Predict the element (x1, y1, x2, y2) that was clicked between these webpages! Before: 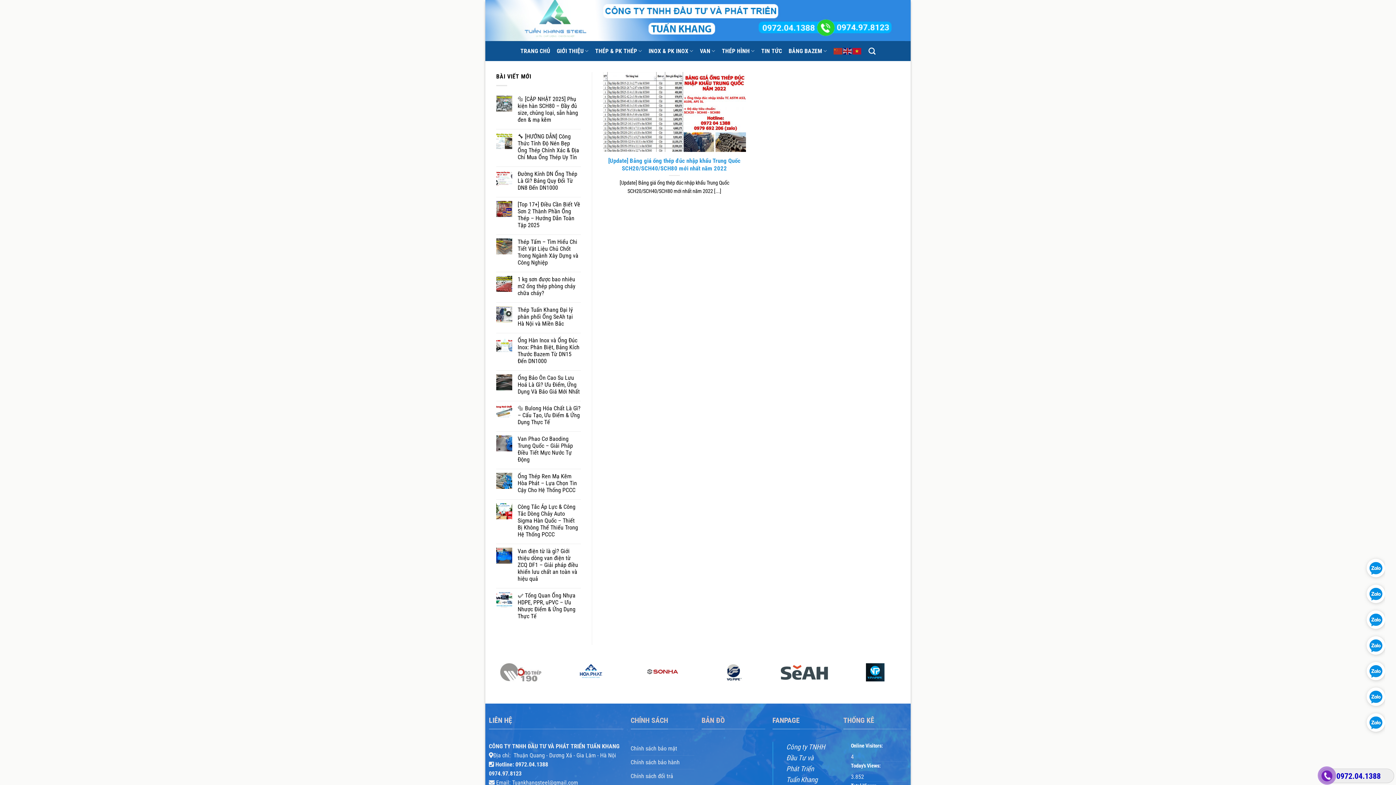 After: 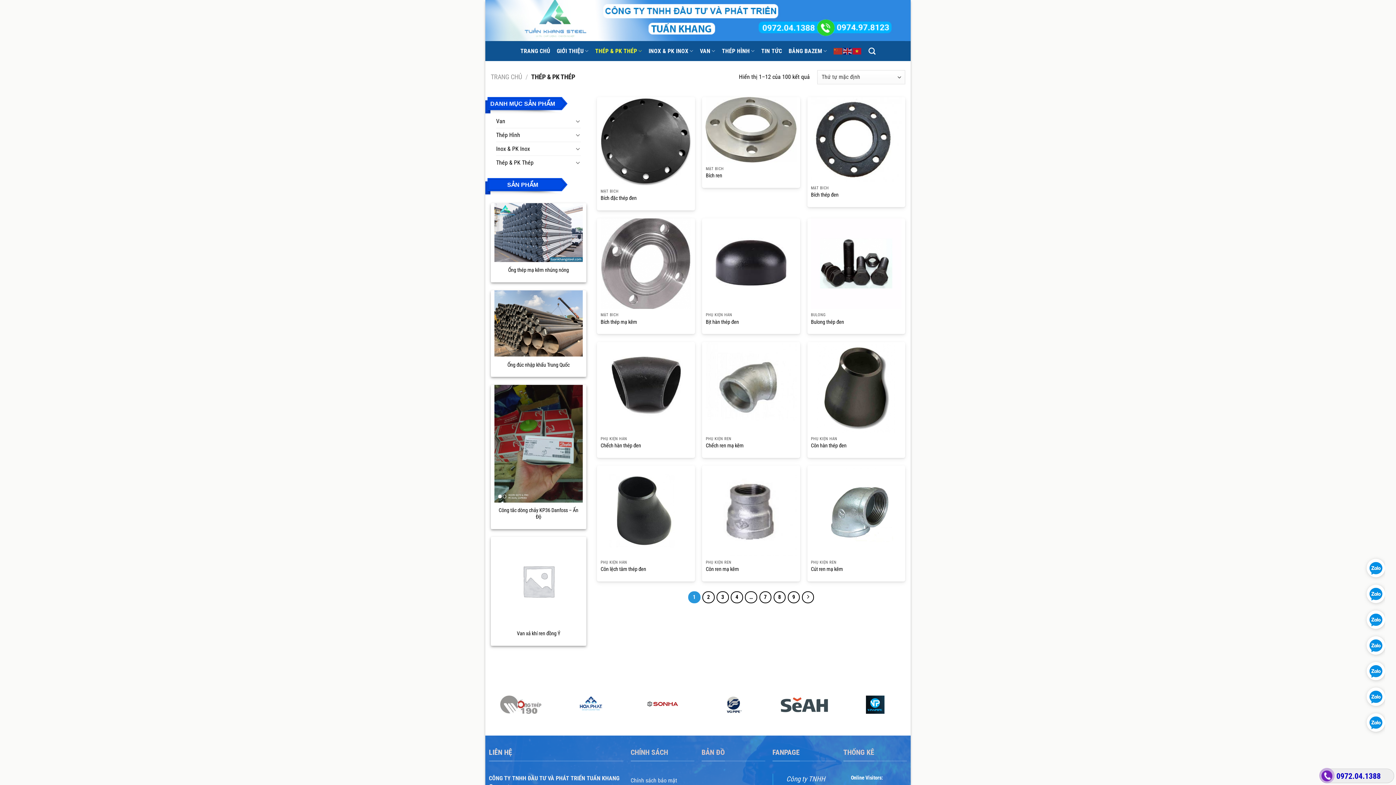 Action: bbox: (595, 44, 642, 58) label: THÉP & PK THÉP